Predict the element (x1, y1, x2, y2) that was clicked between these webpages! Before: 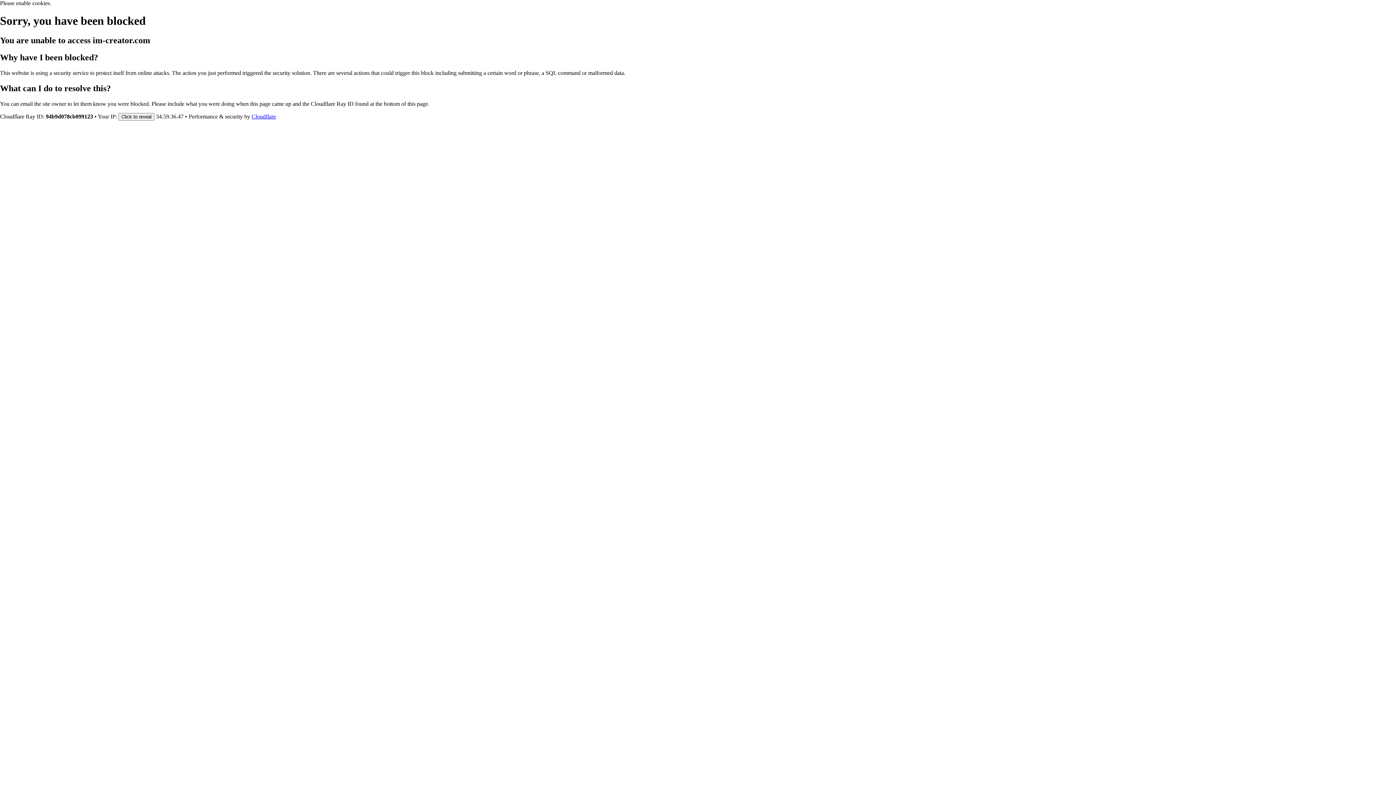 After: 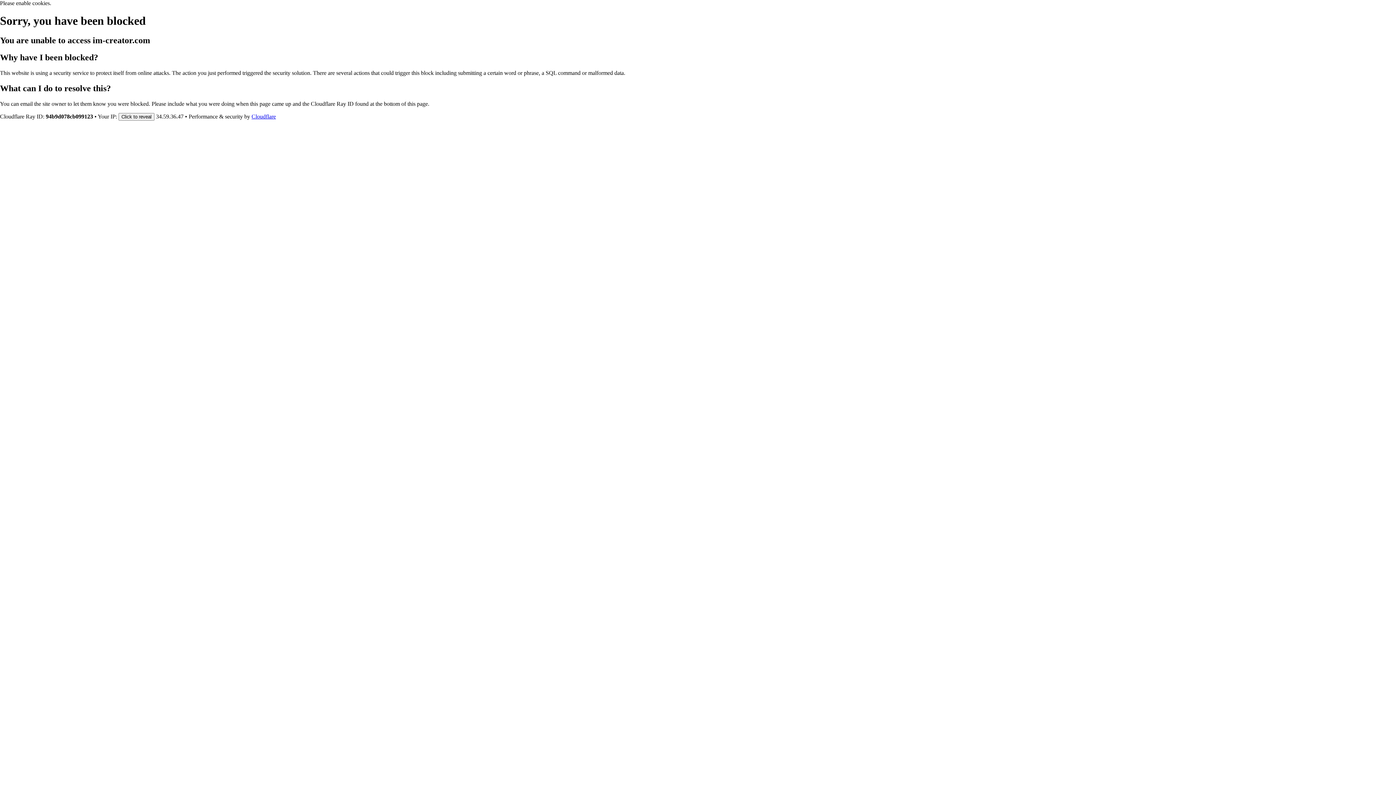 Action: label: Cloudflare bbox: (251, 113, 276, 119)